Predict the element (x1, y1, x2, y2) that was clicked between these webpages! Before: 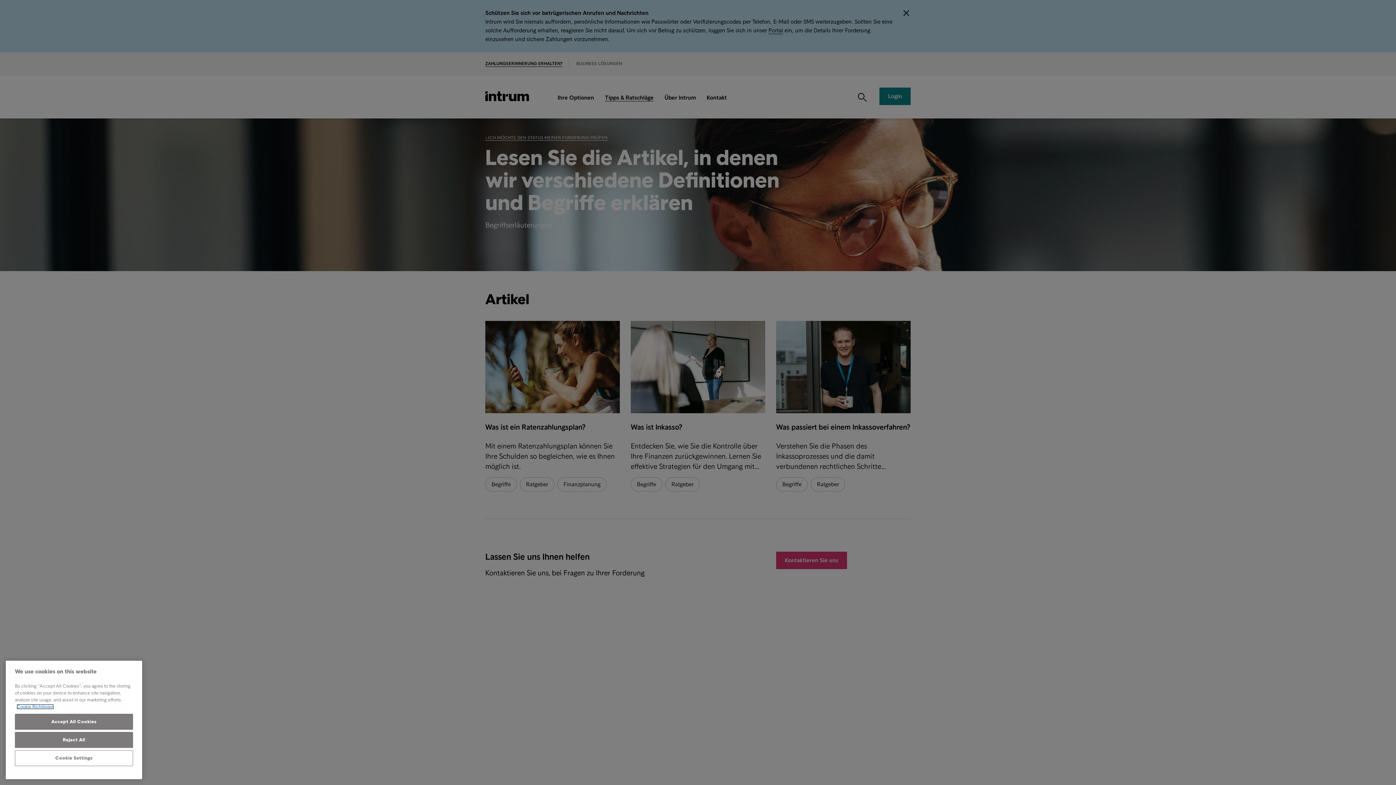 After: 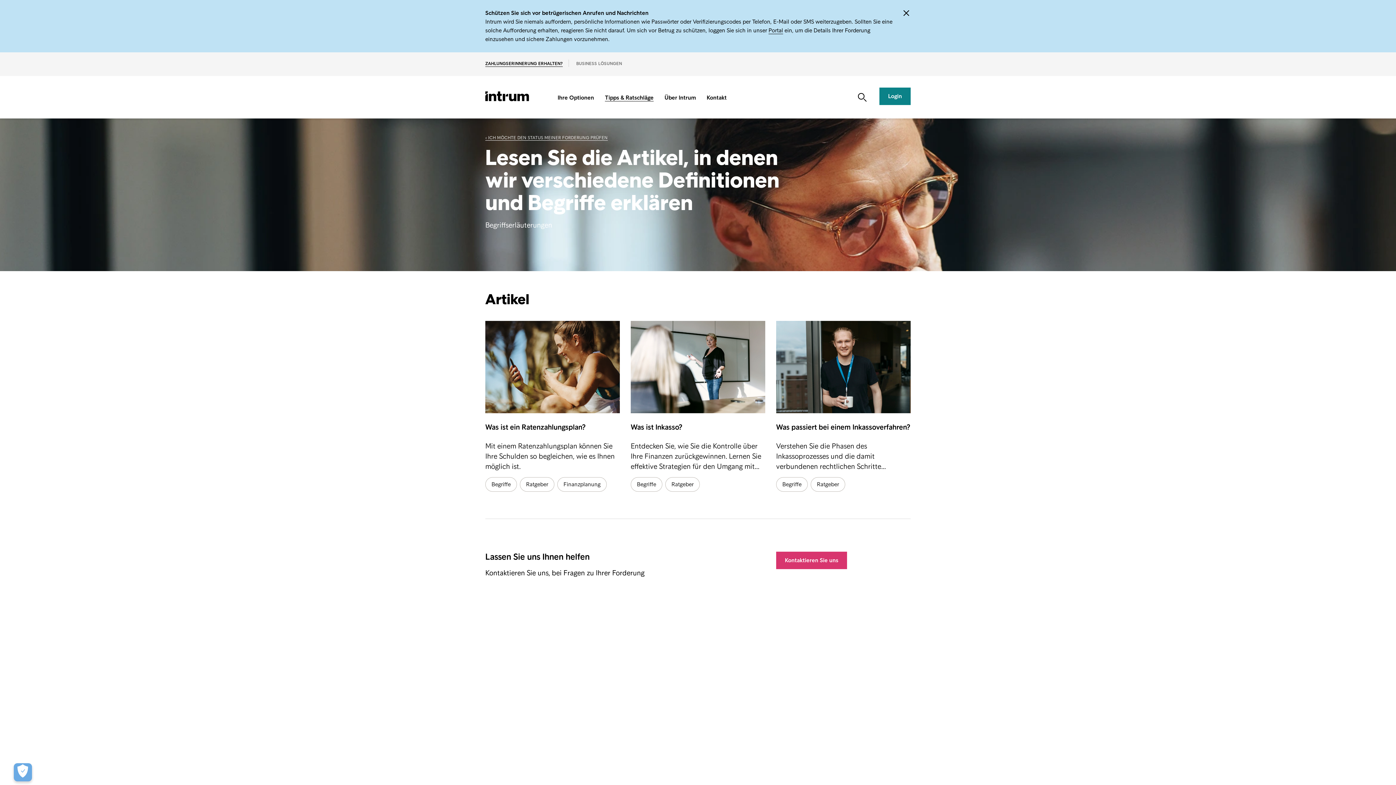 Action: label: Reject All bbox: (14, 732, 133, 748)